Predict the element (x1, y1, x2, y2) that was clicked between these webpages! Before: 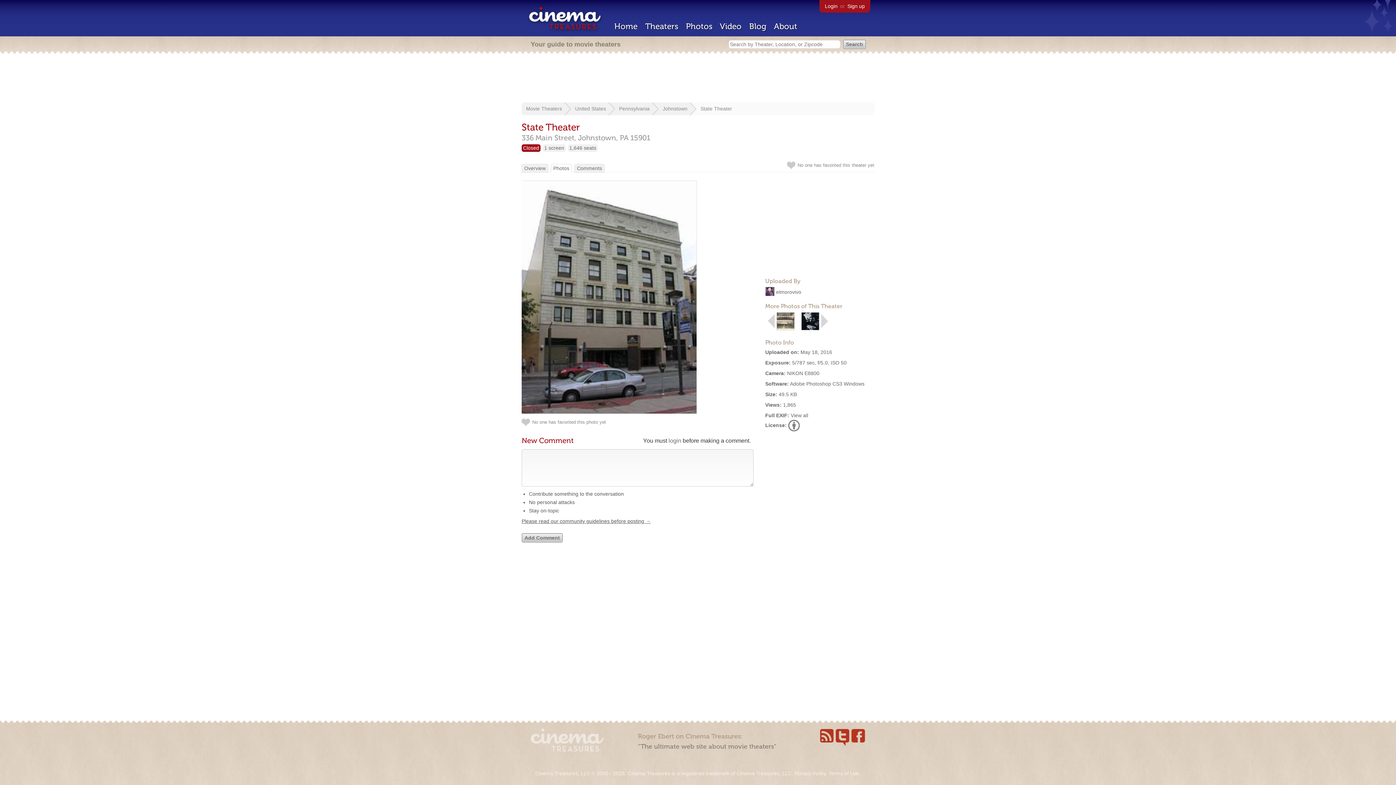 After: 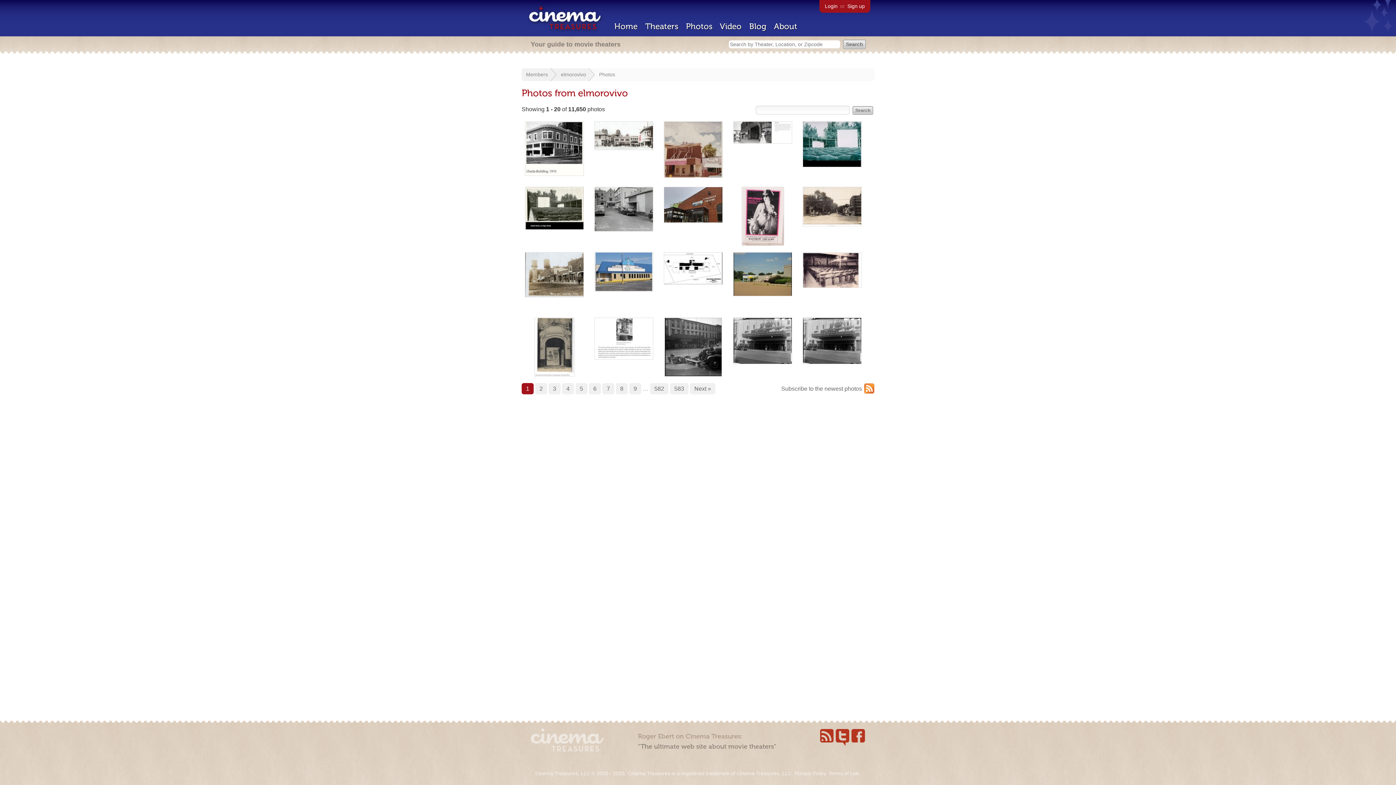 Action: bbox: (776, 289, 801, 295) label: elmorovivo